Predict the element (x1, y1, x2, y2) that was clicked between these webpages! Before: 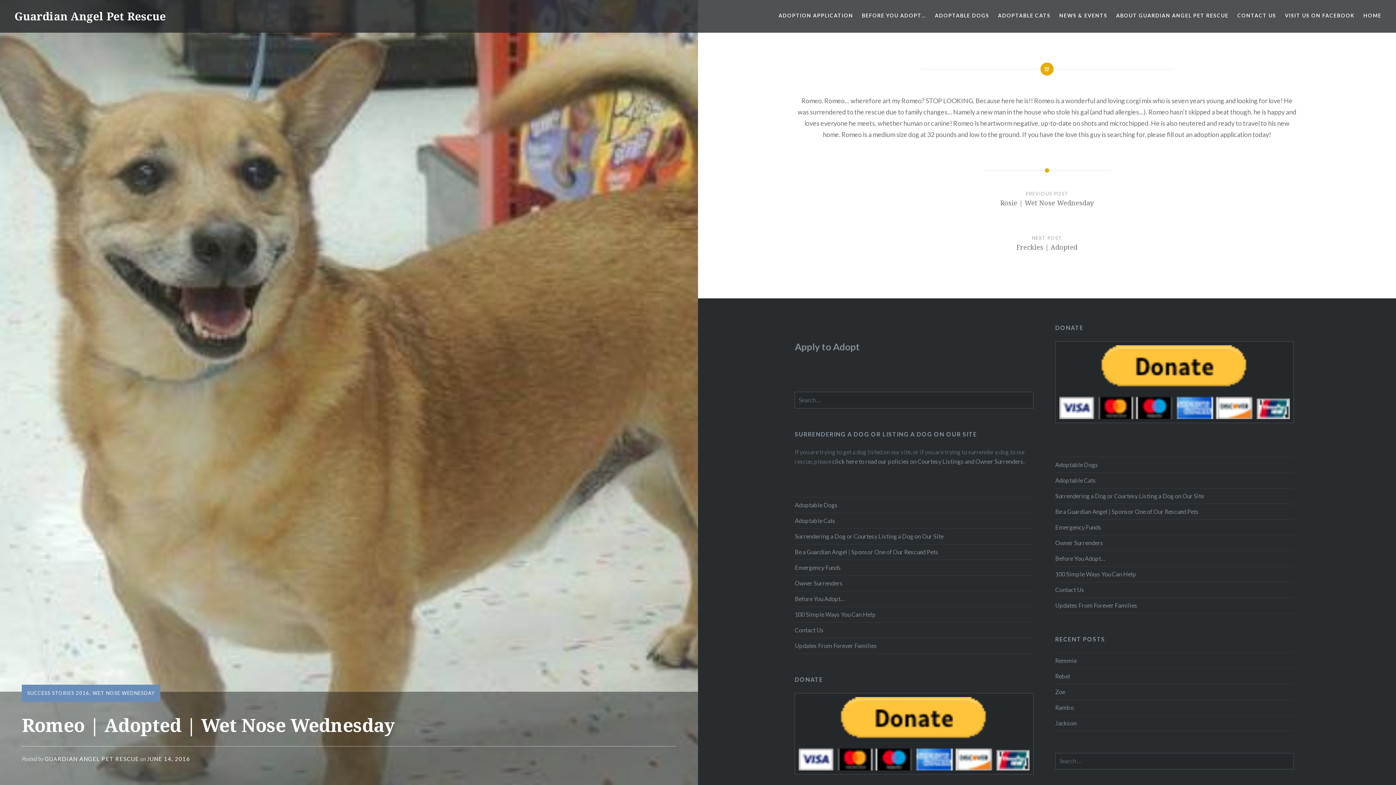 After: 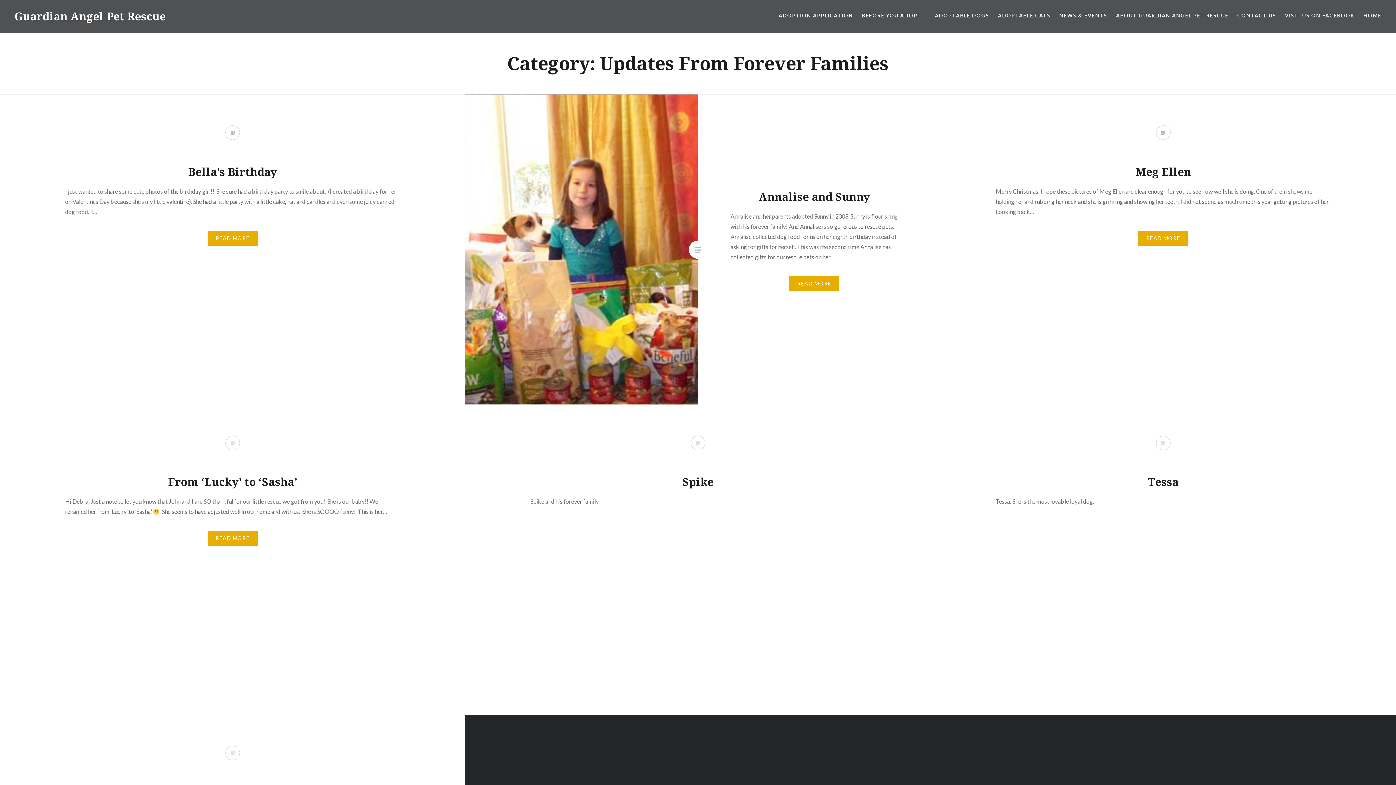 Action: label: Updates From Forever Families bbox: (795, 638, 1033, 653)